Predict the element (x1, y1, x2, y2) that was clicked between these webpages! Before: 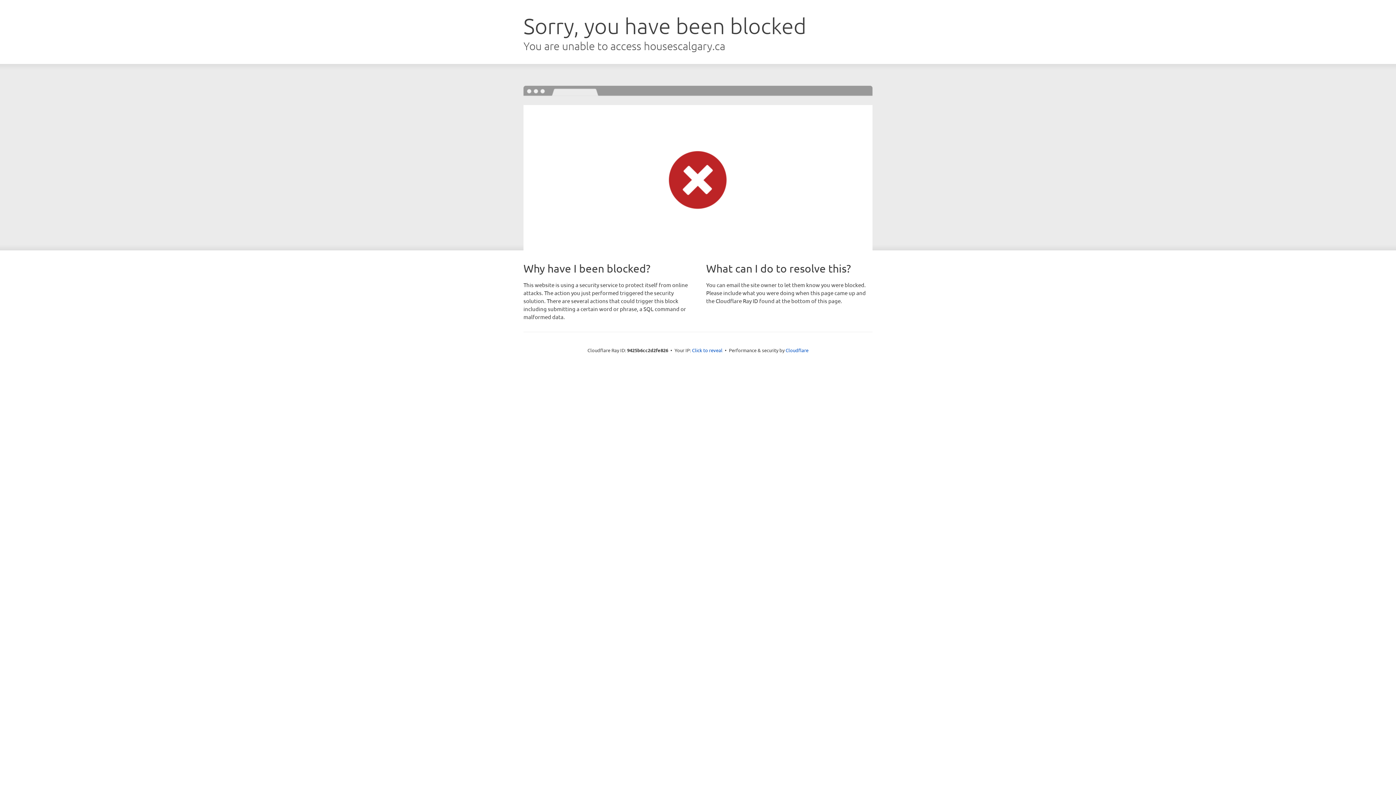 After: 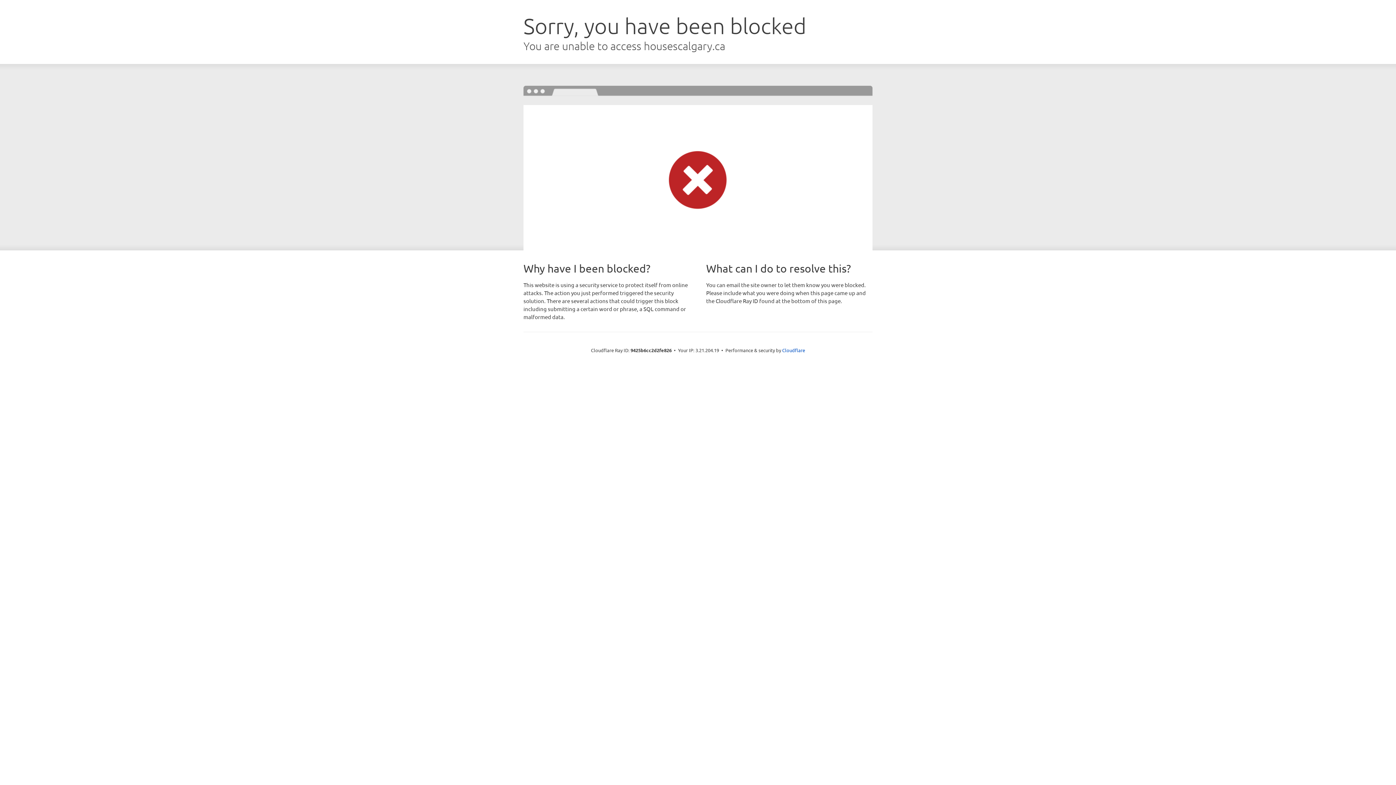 Action: label: Click to reveal bbox: (692, 346, 722, 353)